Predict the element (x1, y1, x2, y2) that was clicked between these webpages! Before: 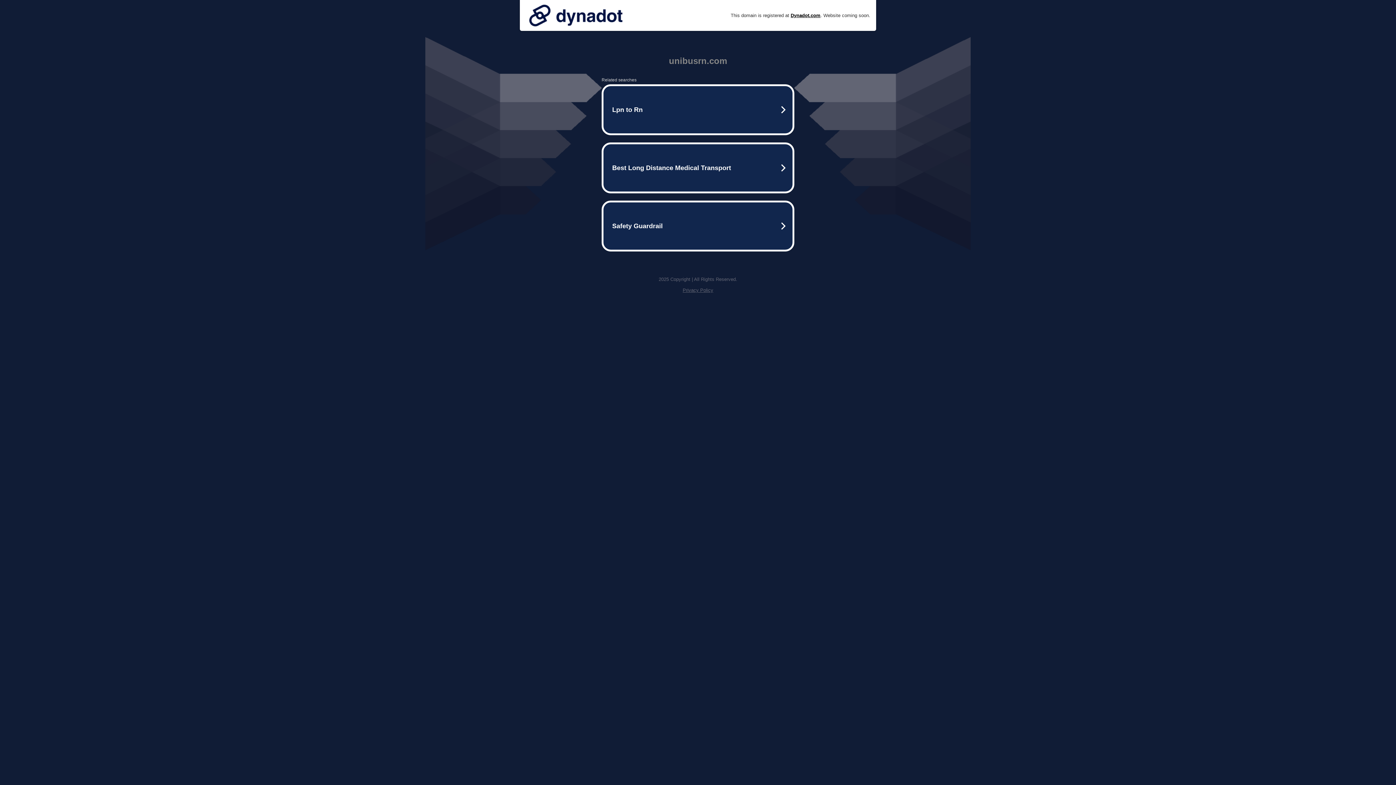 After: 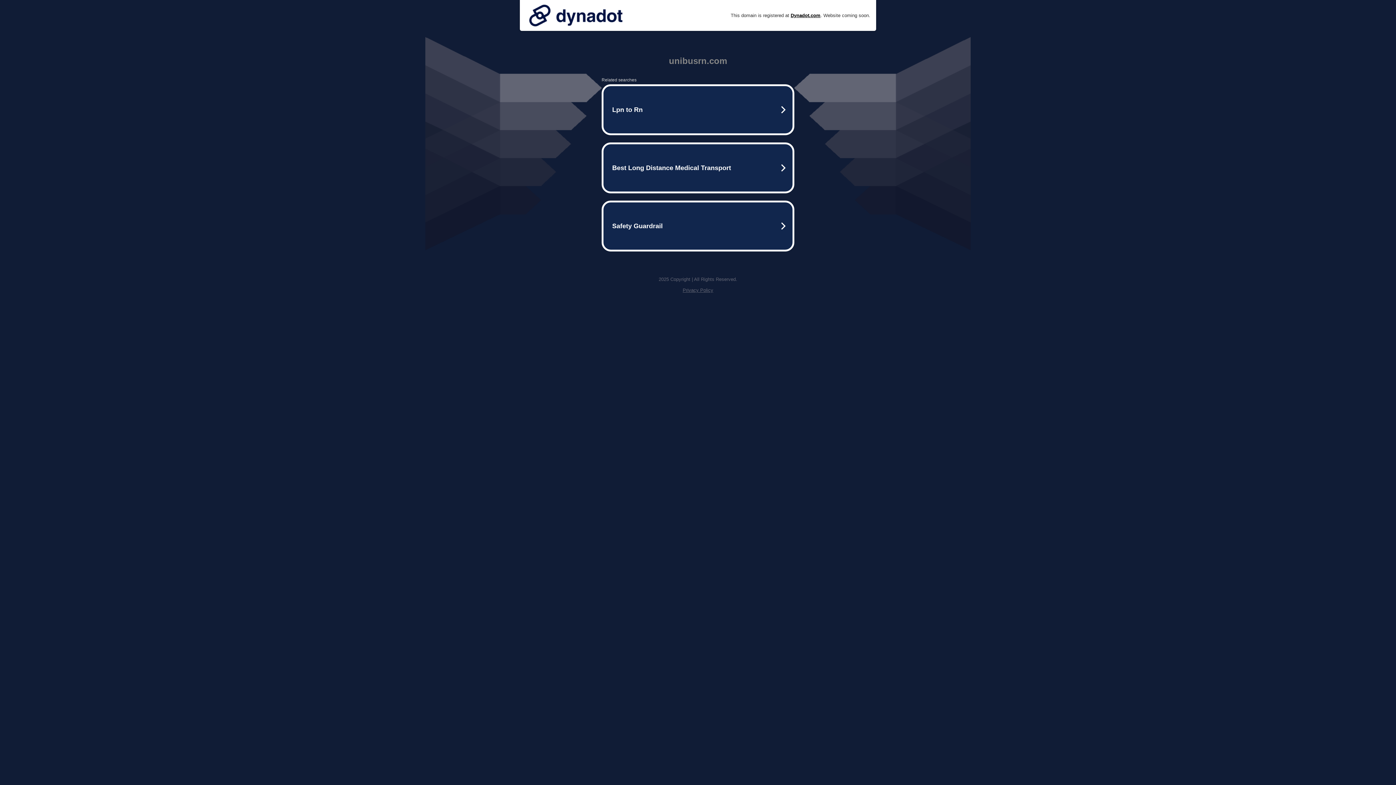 Action: bbox: (682, 287, 713, 293) label: Privacy Policy